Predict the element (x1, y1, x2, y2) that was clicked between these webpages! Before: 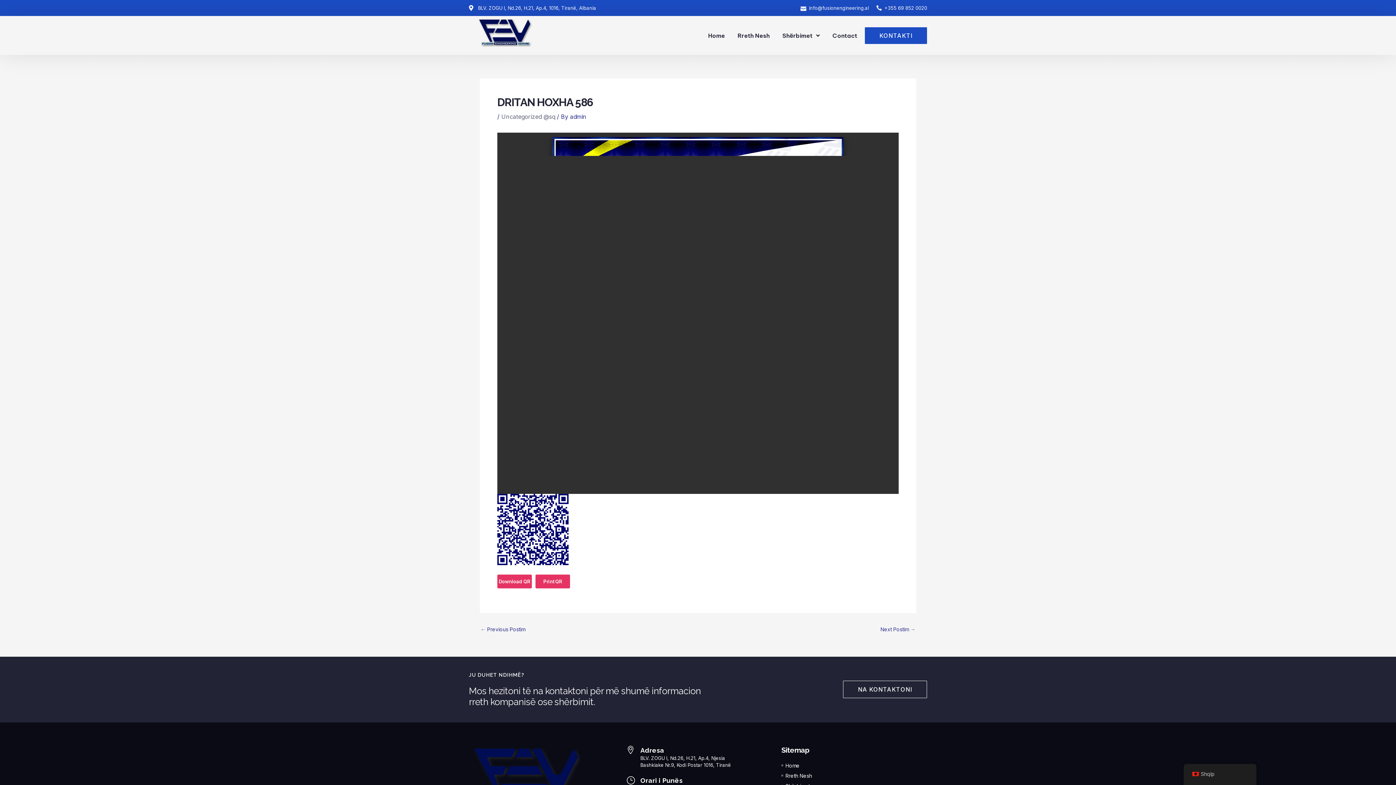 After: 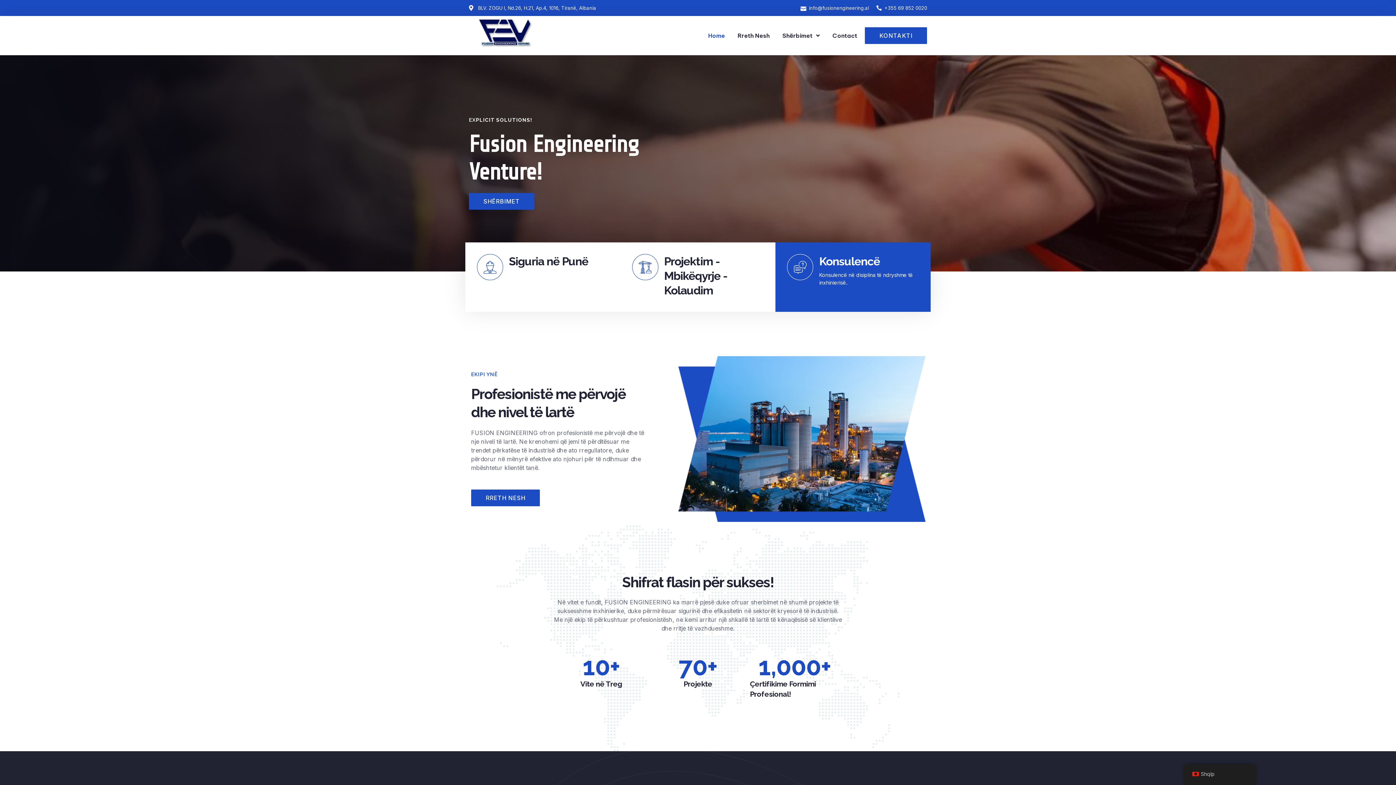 Action: bbox: (471, 746, 583, 804)